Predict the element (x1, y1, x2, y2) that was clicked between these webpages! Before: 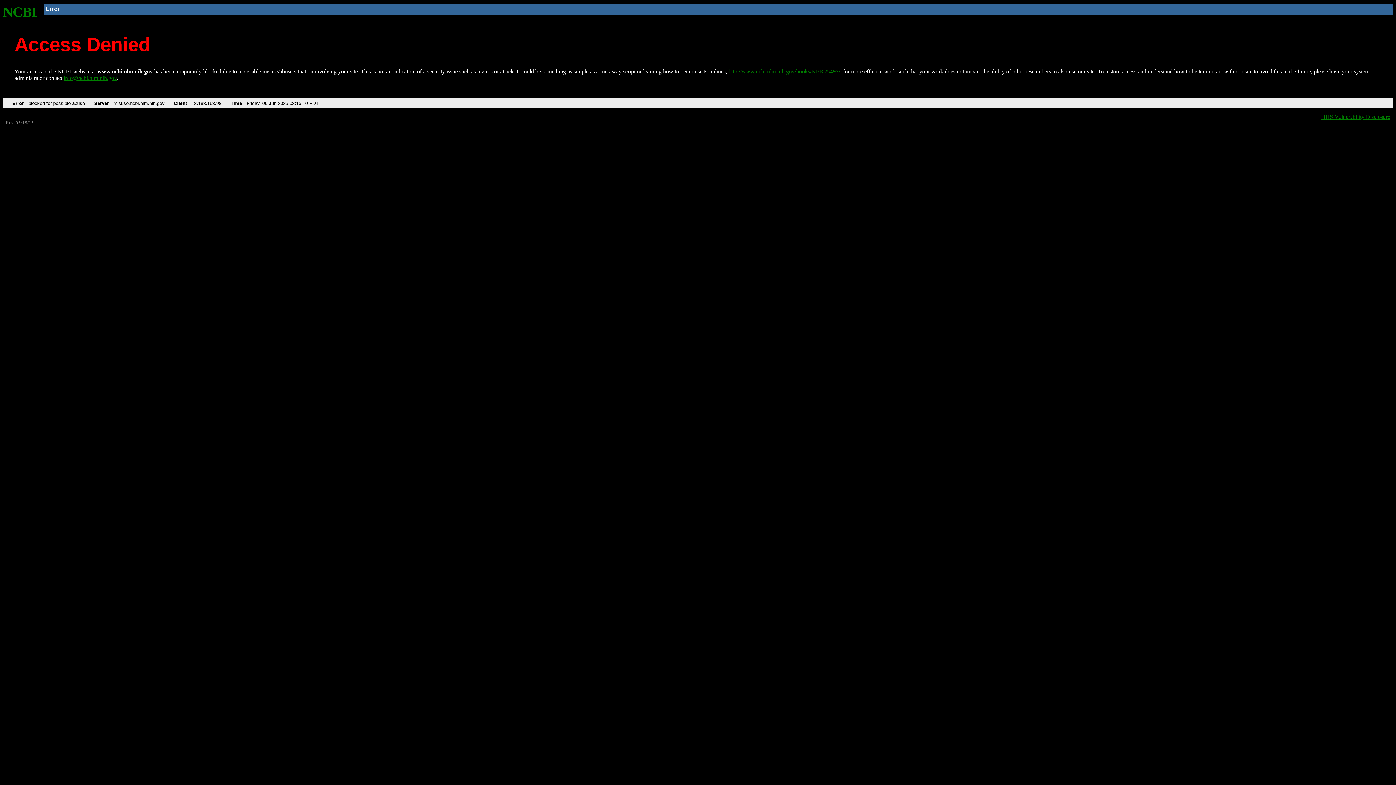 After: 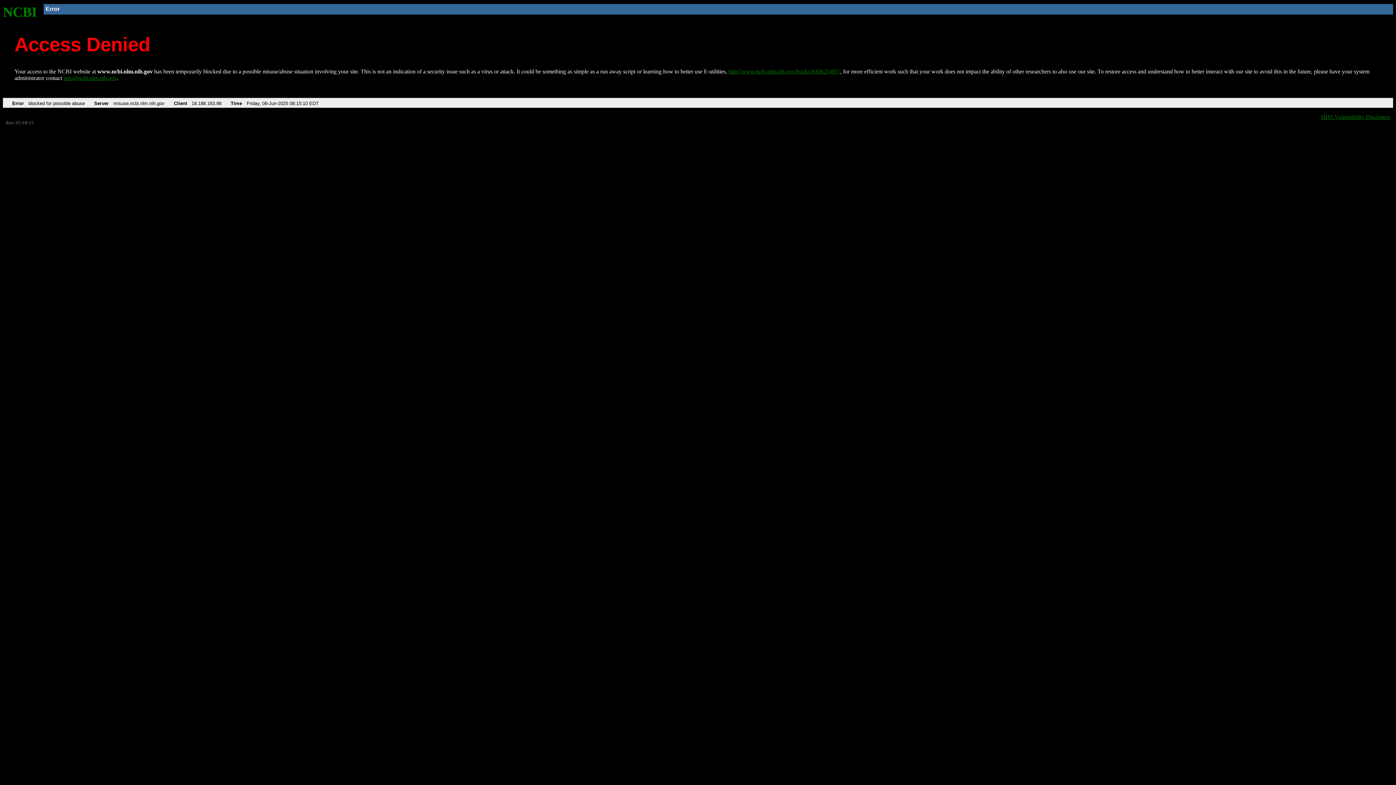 Action: label: info@ncbi.nlm.nih.gov bbox: (63, 75, 116, 81)